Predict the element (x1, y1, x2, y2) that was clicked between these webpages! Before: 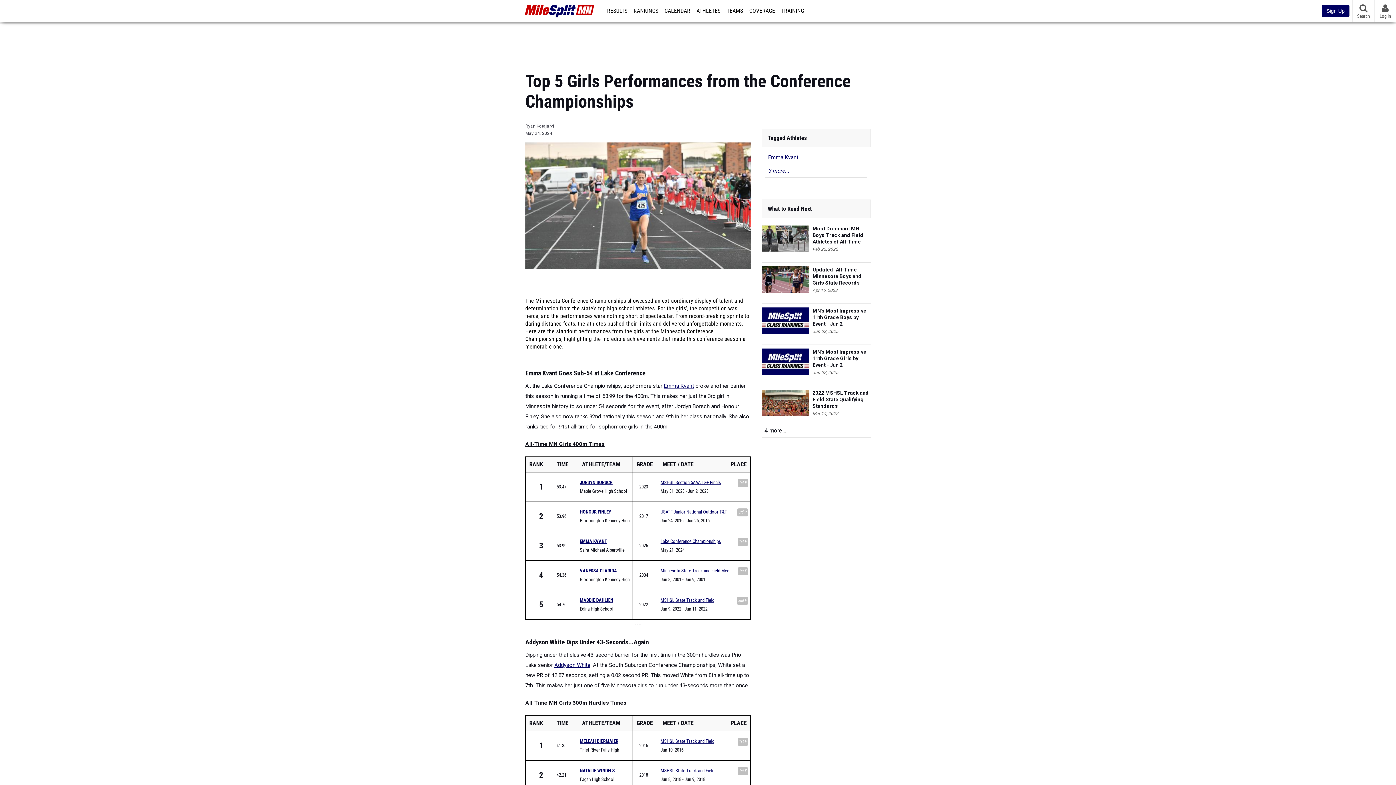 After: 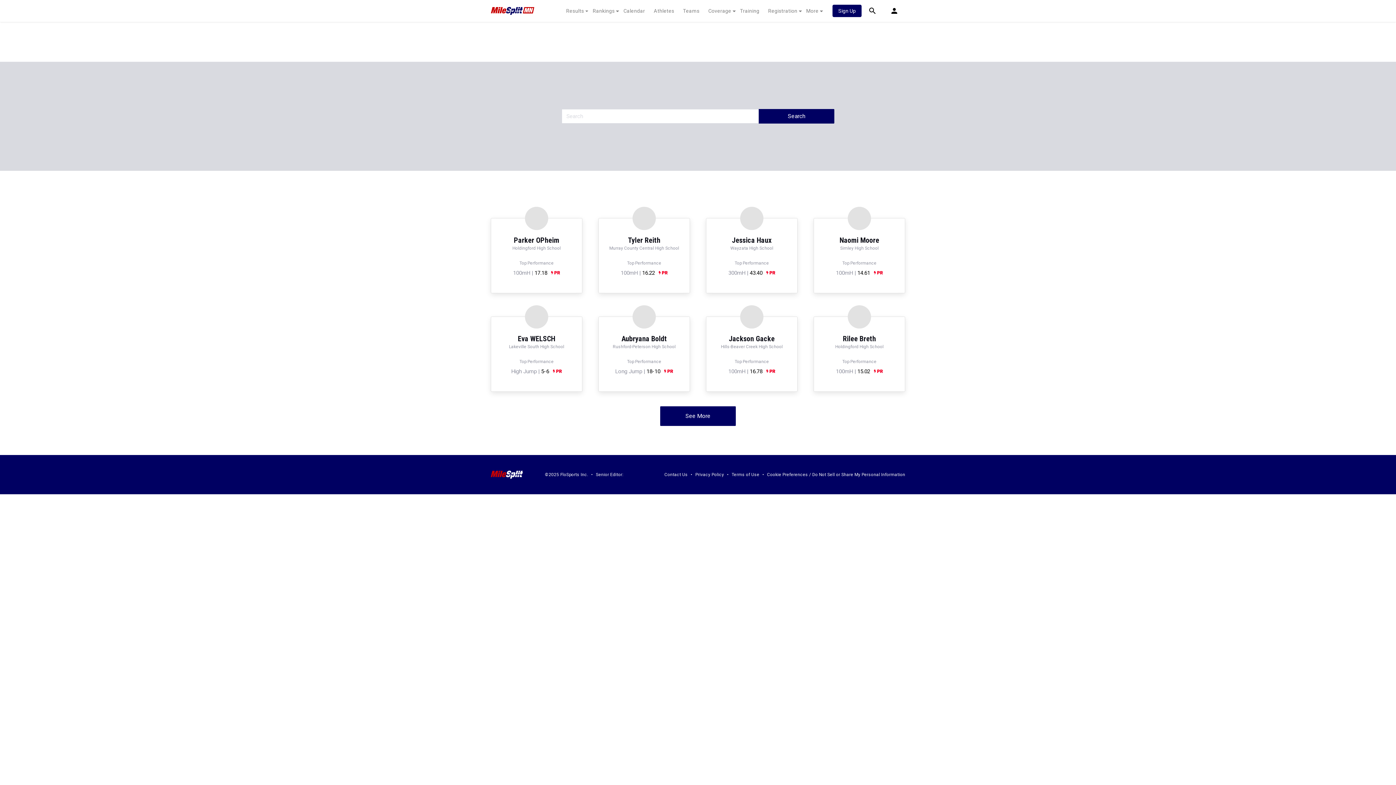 Action: bbox: (694, 0, 723, 21) label: ATHLETES